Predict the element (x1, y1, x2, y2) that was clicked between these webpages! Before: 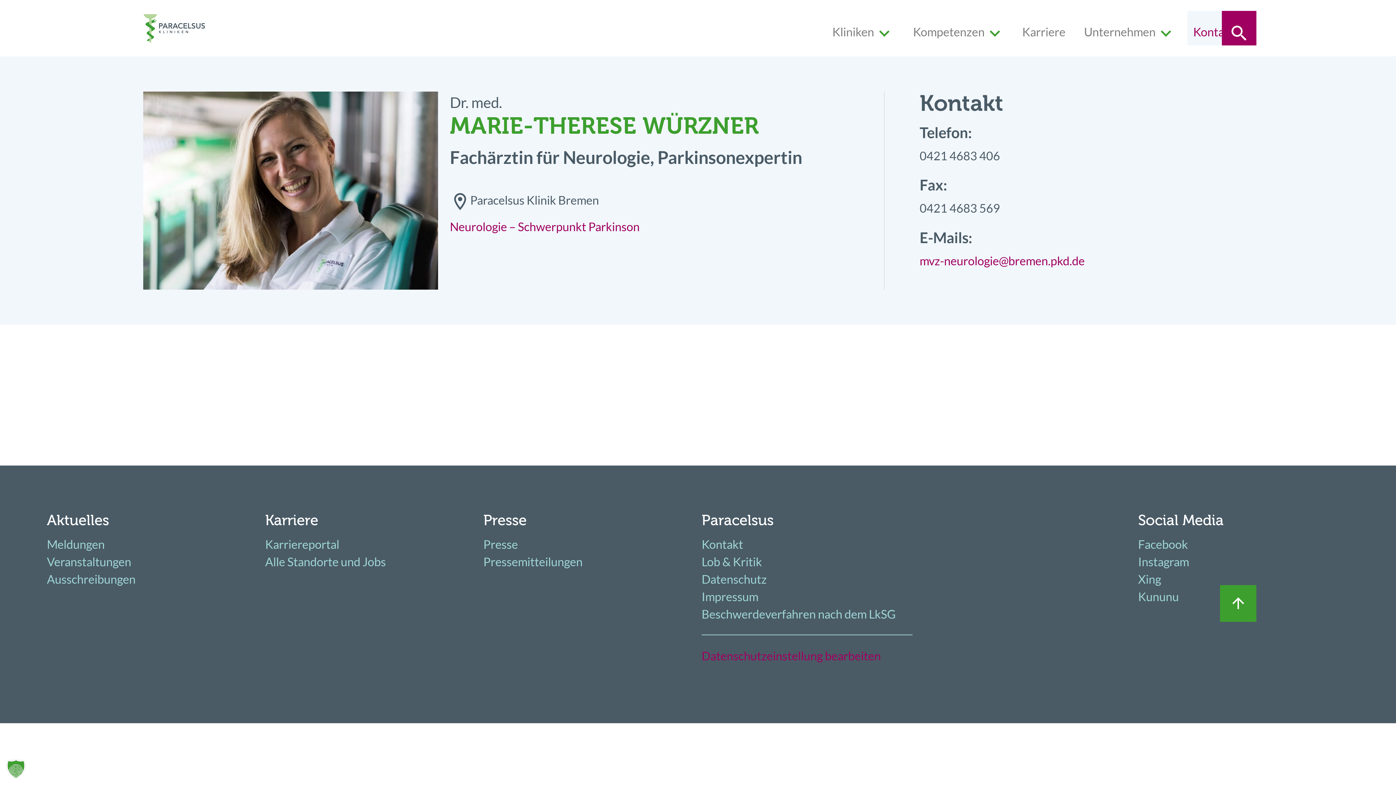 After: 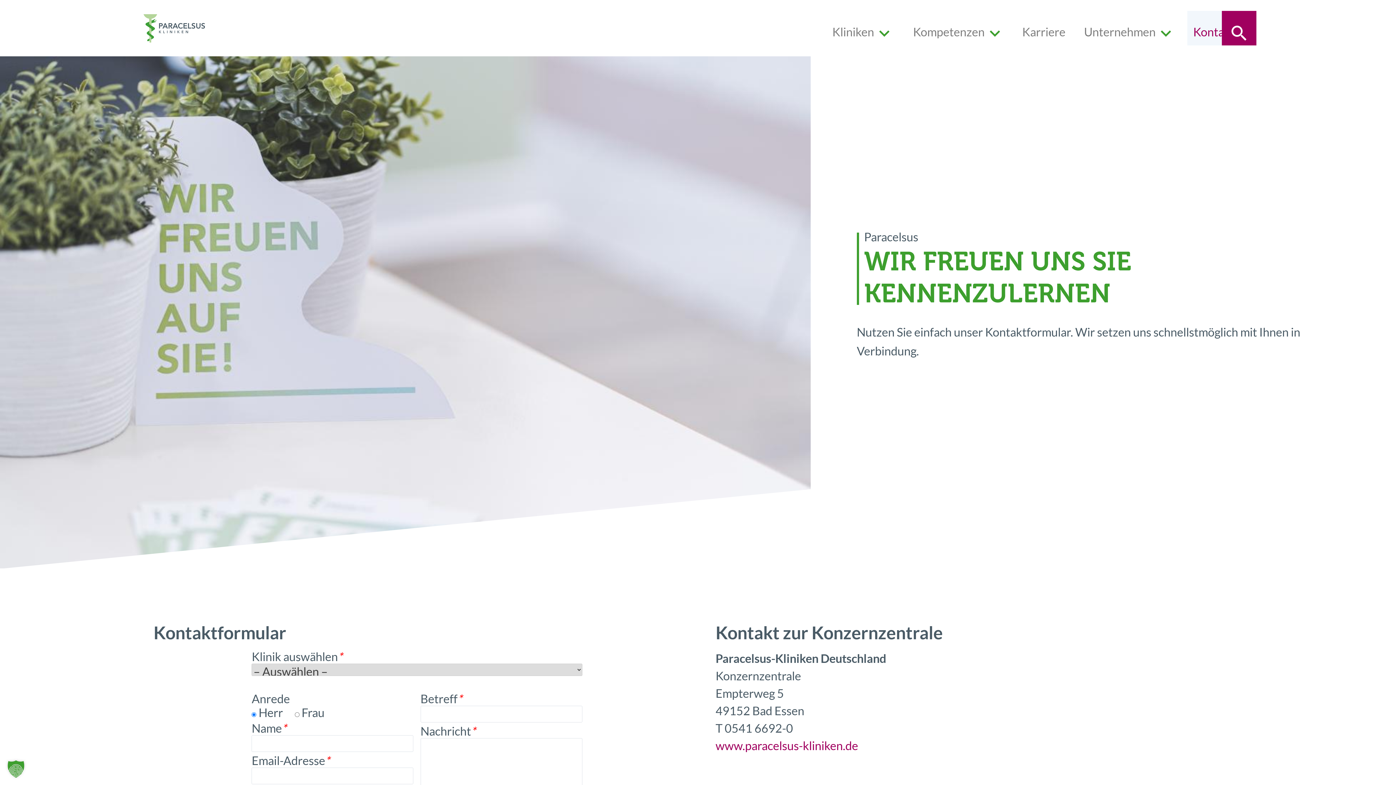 Action: label: Kontakt bbox: (701, 537, 743, 551)